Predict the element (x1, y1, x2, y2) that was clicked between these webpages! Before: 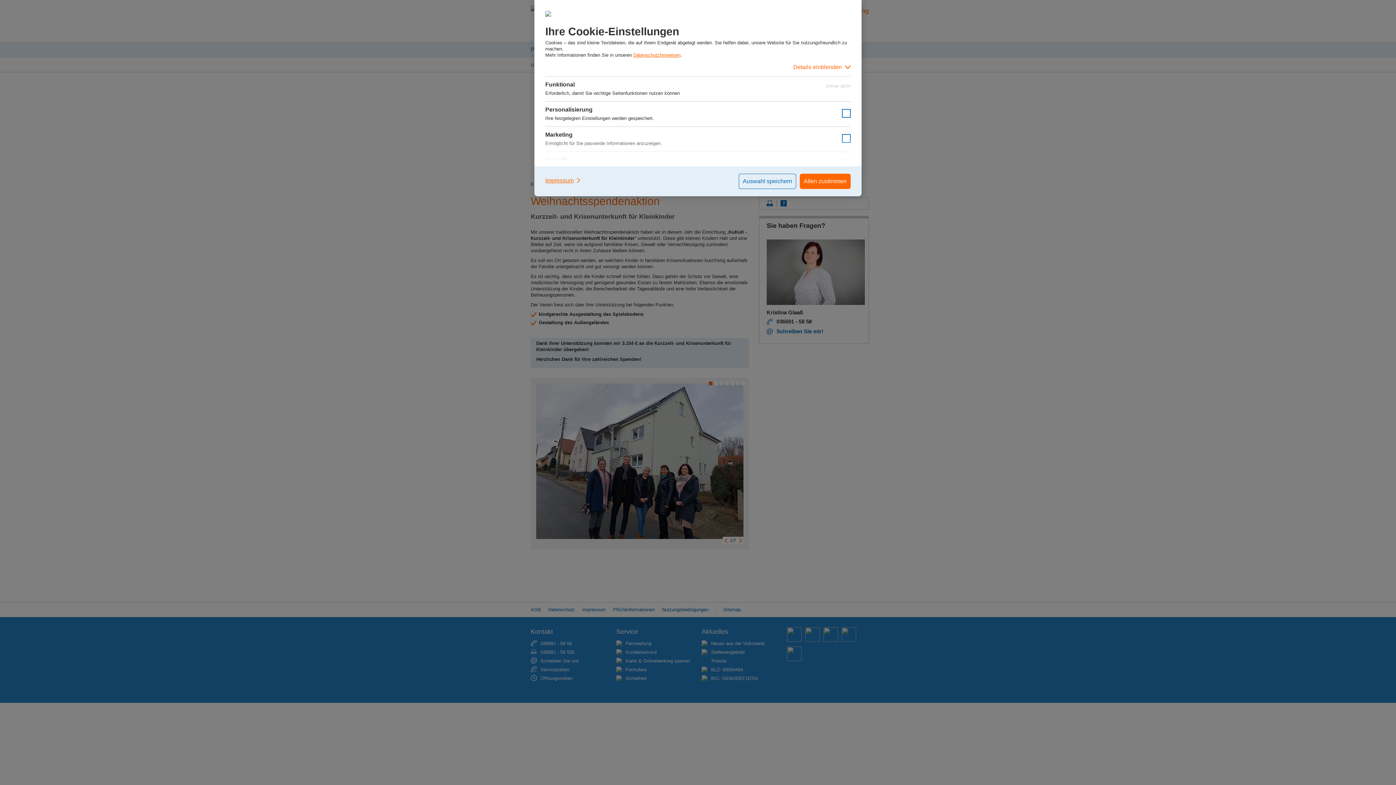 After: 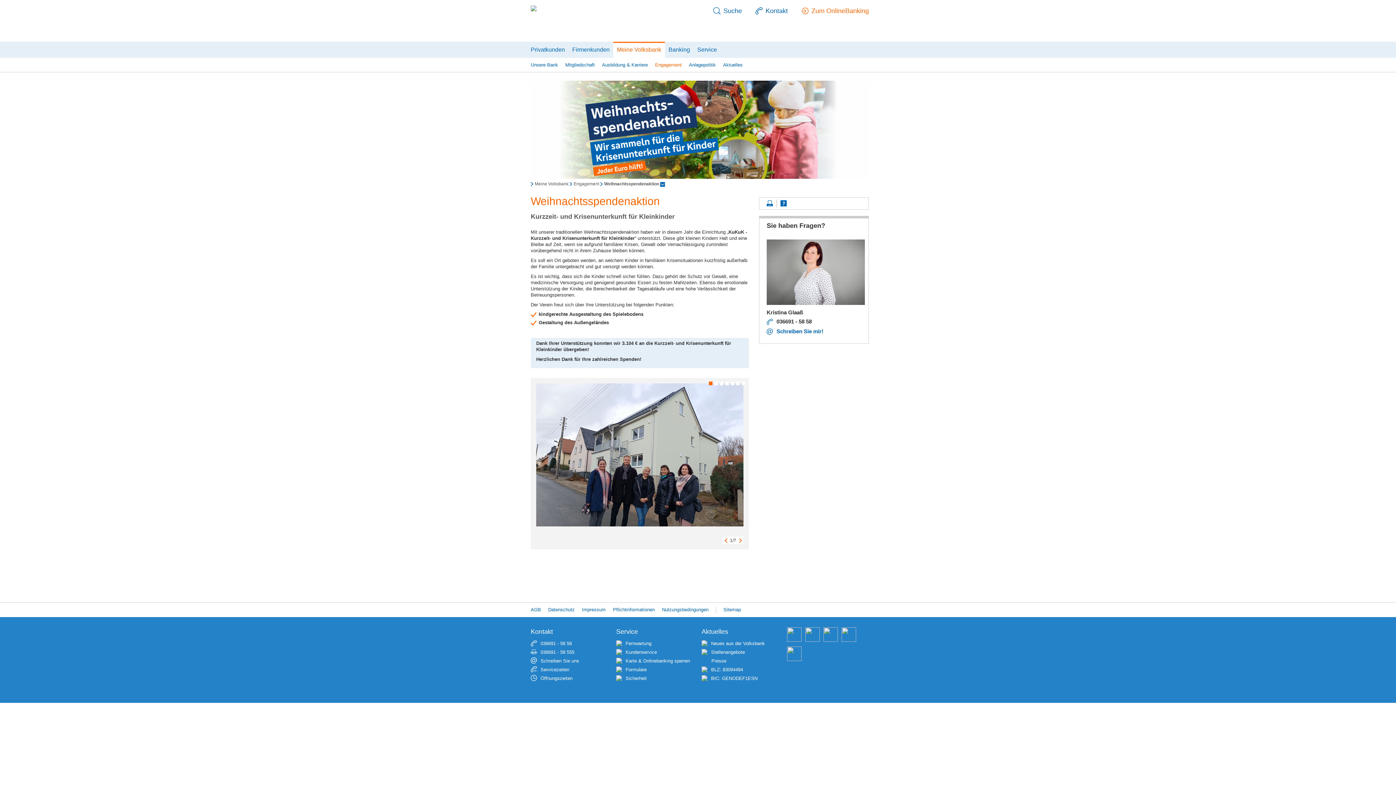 Action: label: Auswahl speichern bbox: (738, 173, 796, 189)